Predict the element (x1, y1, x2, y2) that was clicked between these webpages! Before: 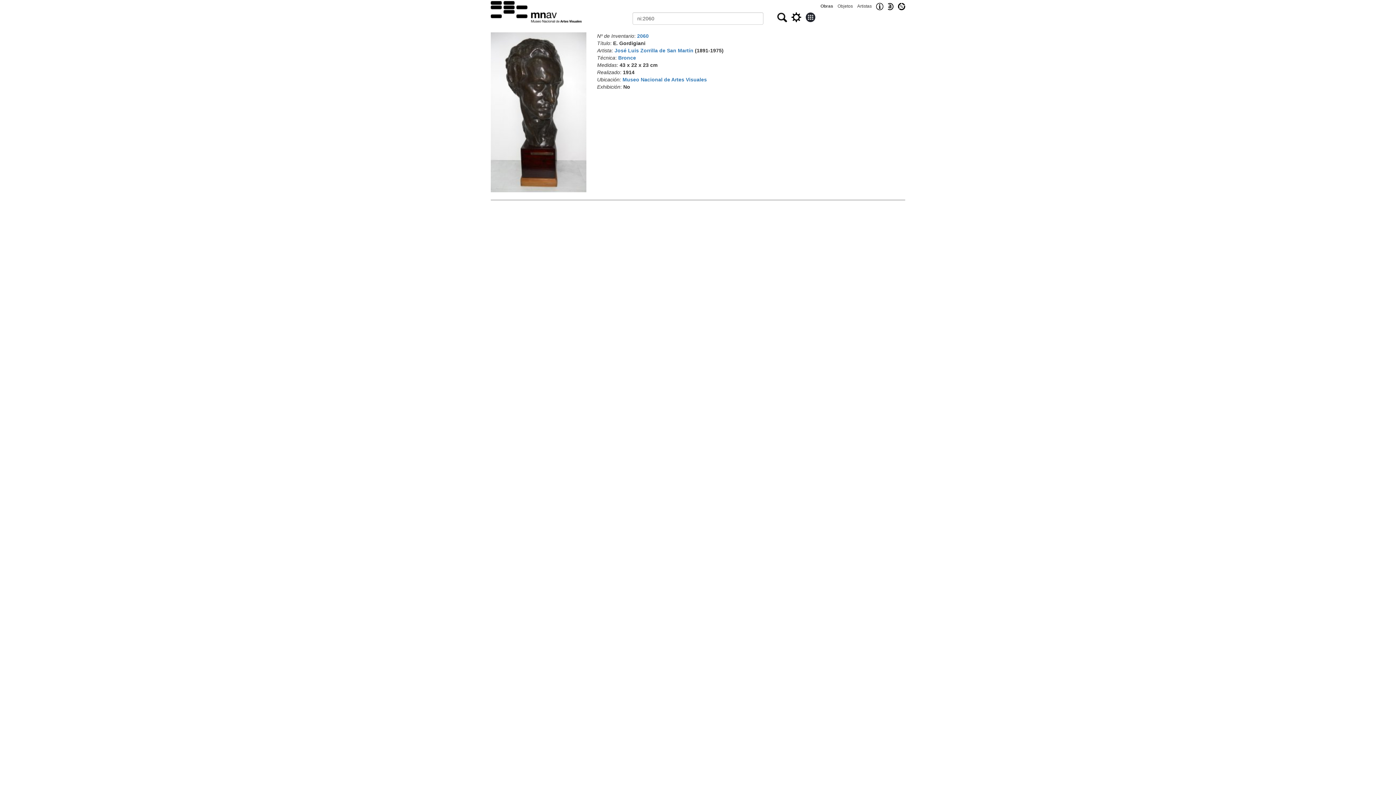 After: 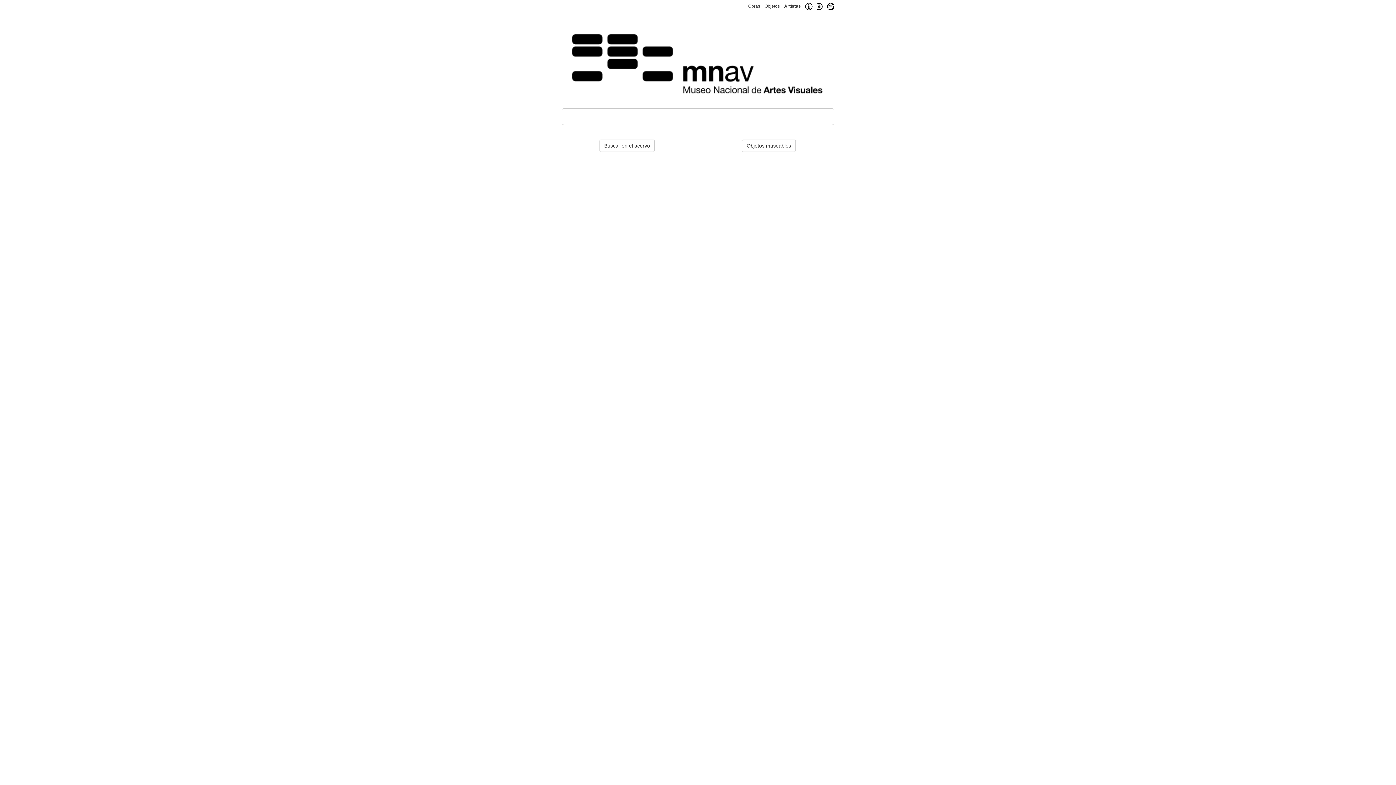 Action: label: Artistas bbox: (857, 3, 872, 8)